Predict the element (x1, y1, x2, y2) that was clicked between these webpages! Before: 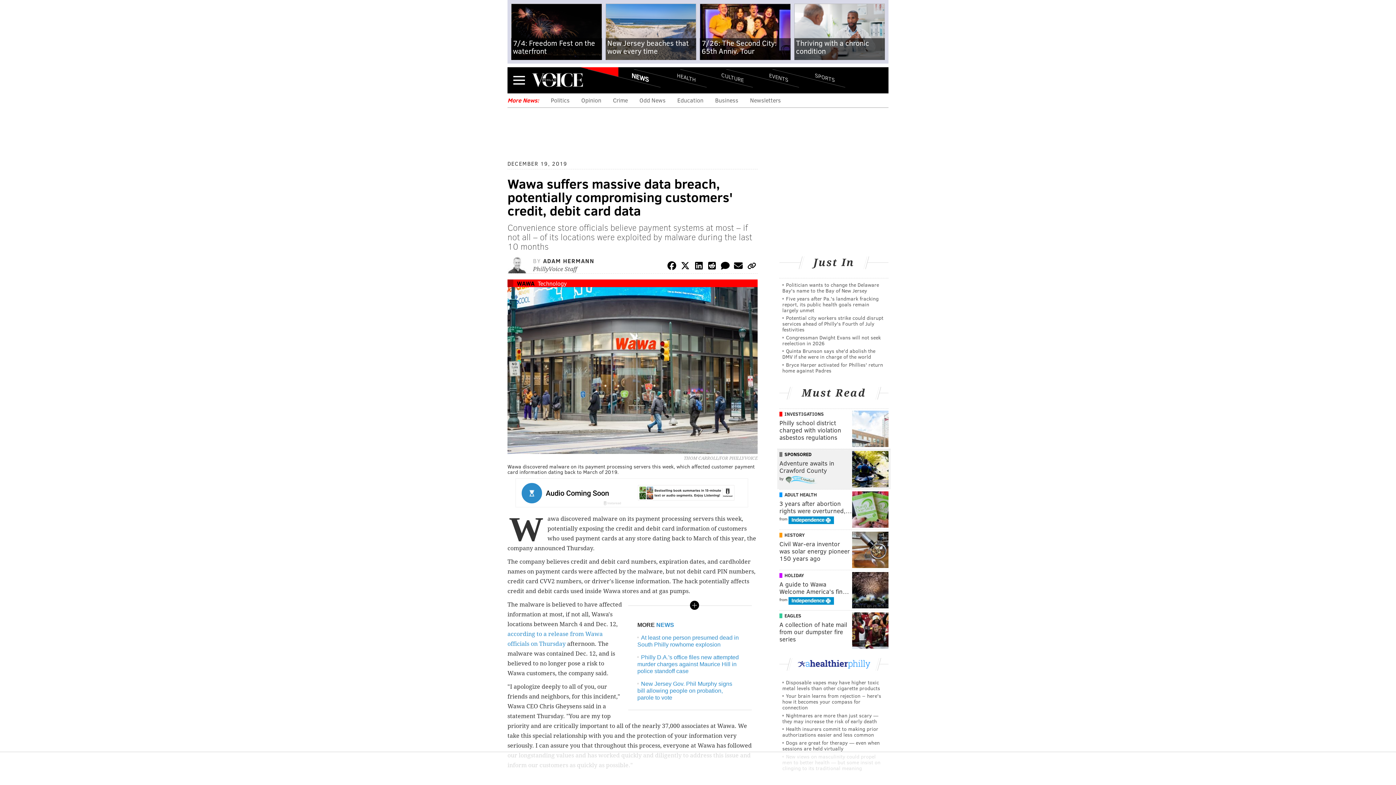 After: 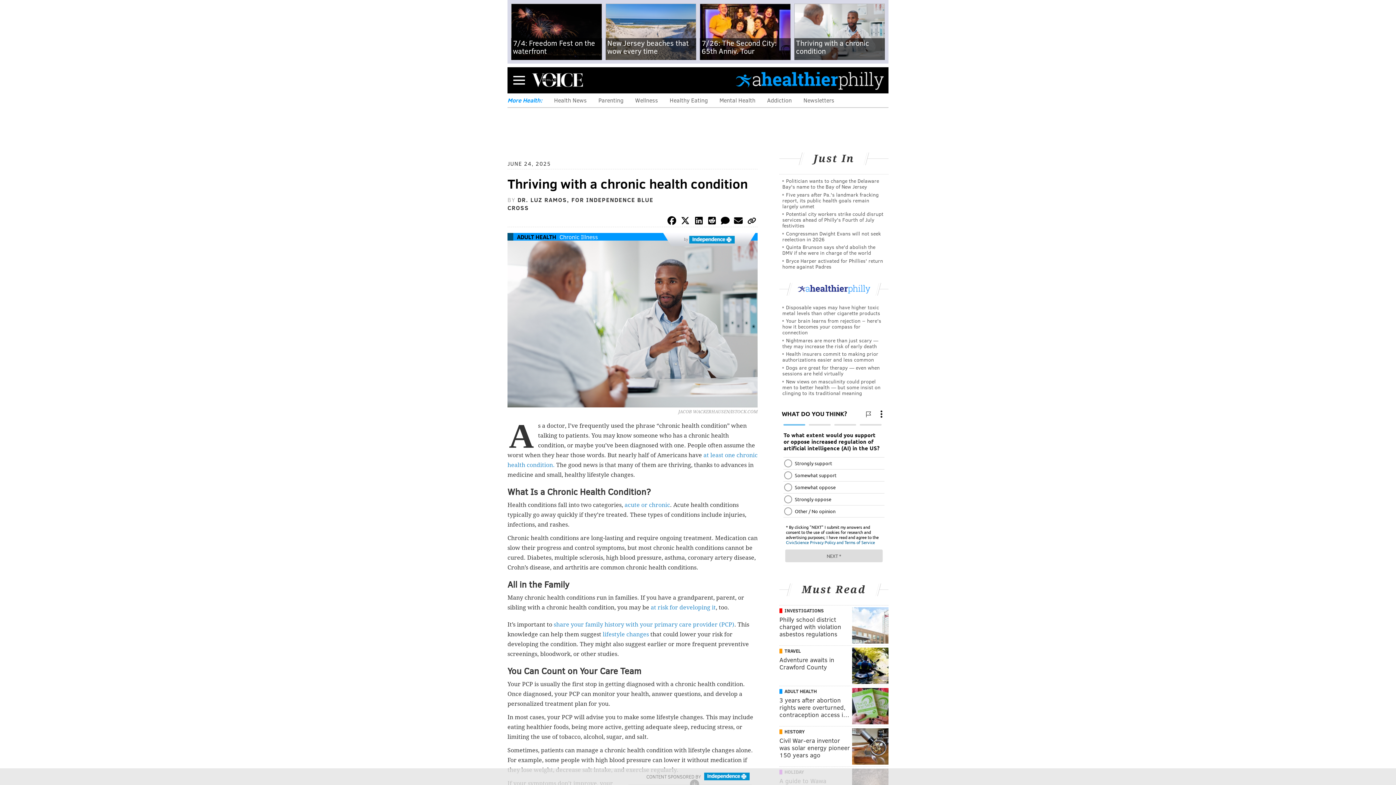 Action: bbox: (794, 3, 885, 61) label: Thriving with a chronic condition